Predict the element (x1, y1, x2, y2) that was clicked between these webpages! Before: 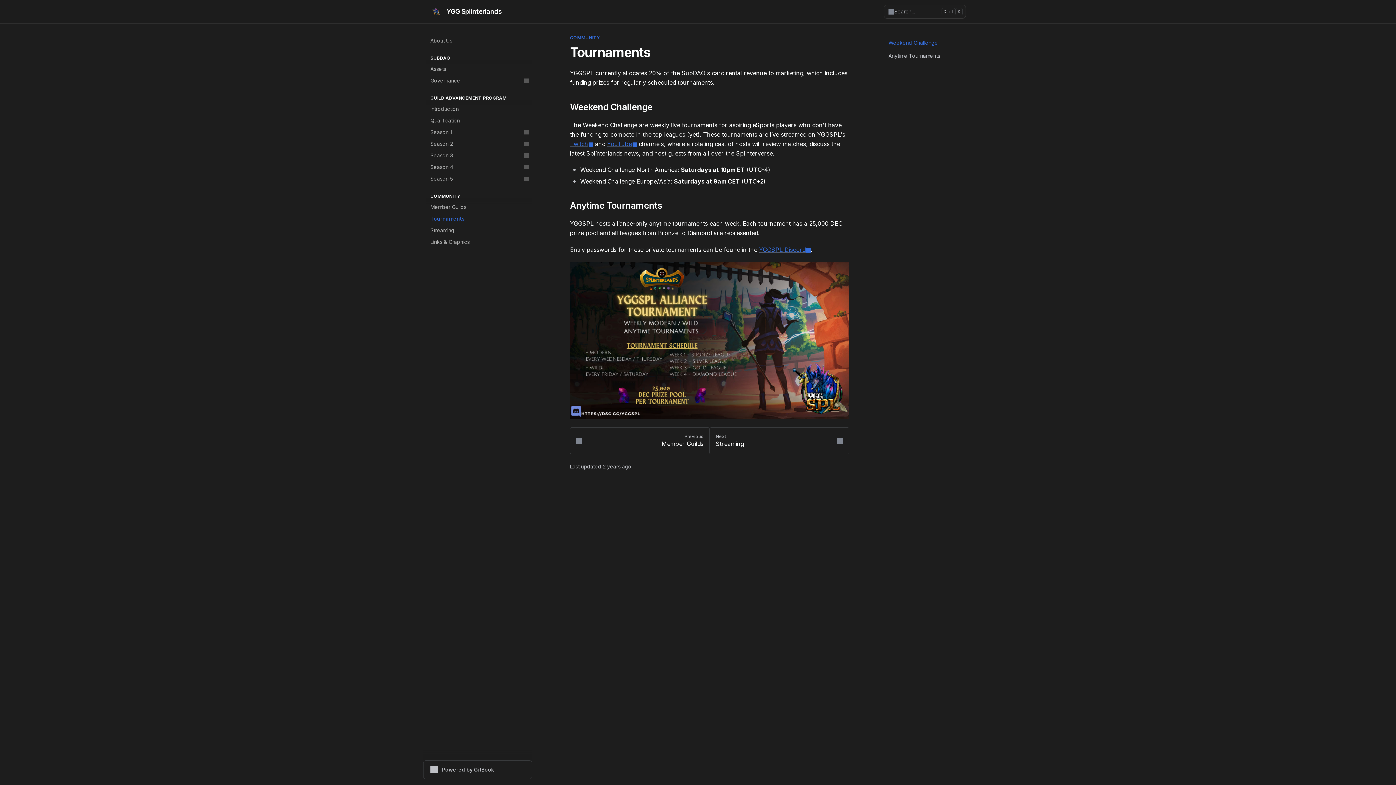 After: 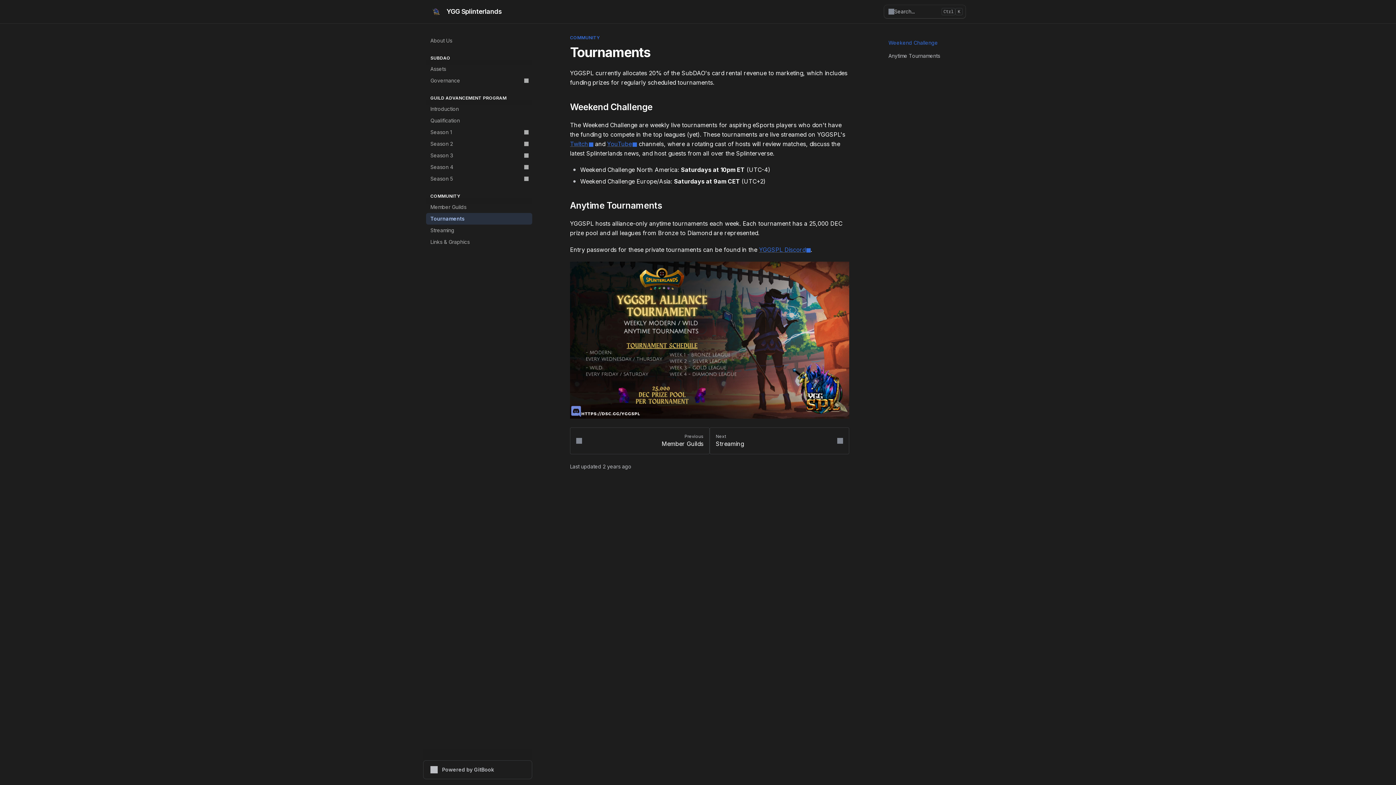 Action: label: Tournaments bbox: (426, 213, 532, 224)